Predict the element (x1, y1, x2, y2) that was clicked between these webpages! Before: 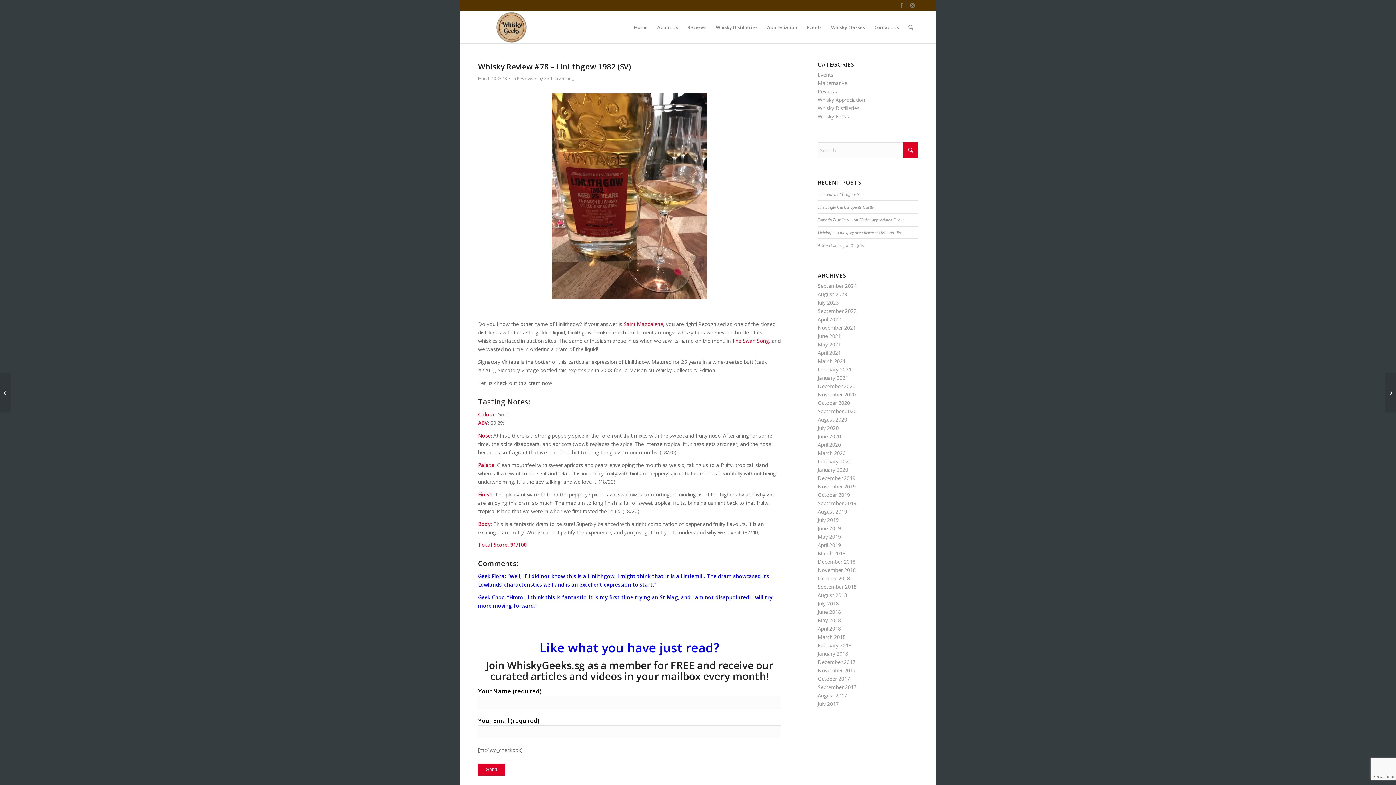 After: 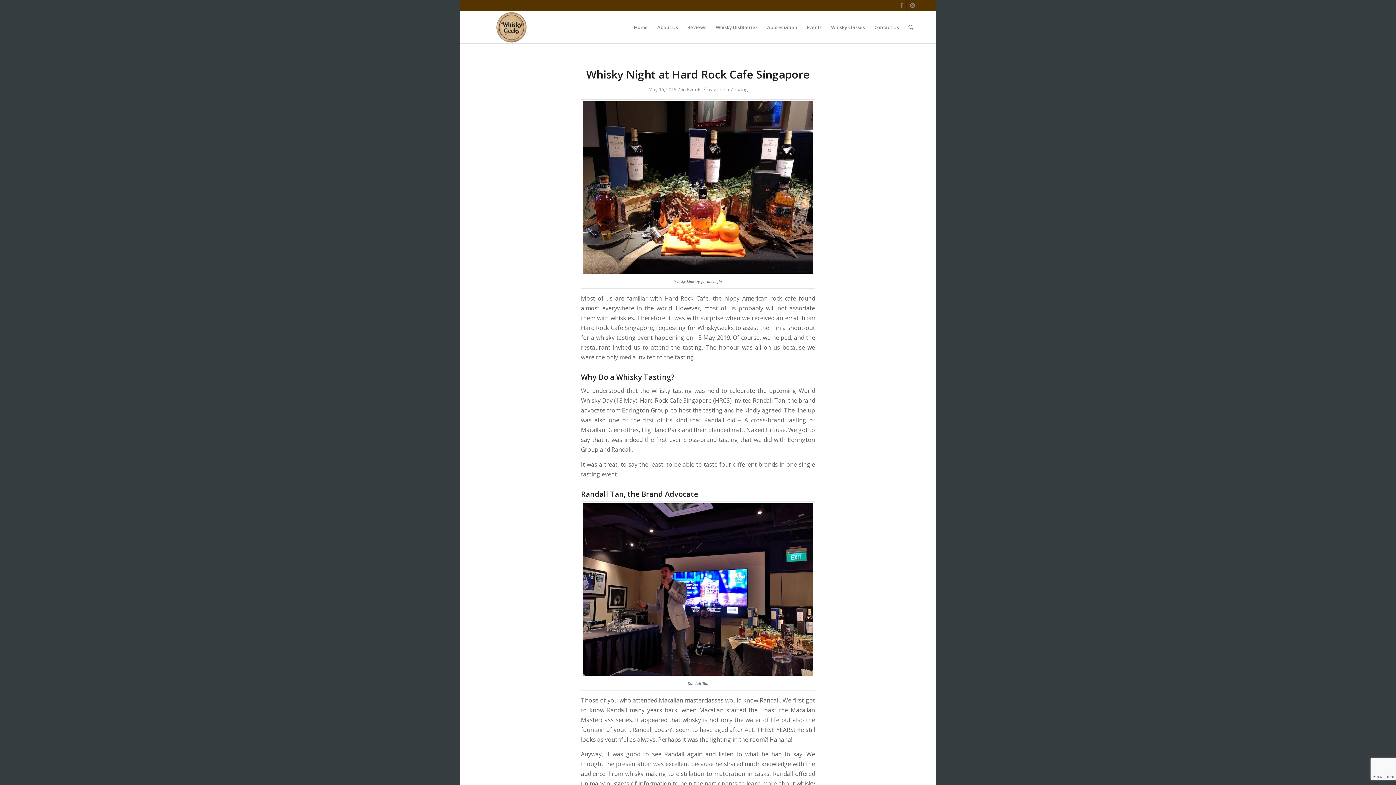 Action: label: May 2019 bbox: (817, 533, 841, 540)